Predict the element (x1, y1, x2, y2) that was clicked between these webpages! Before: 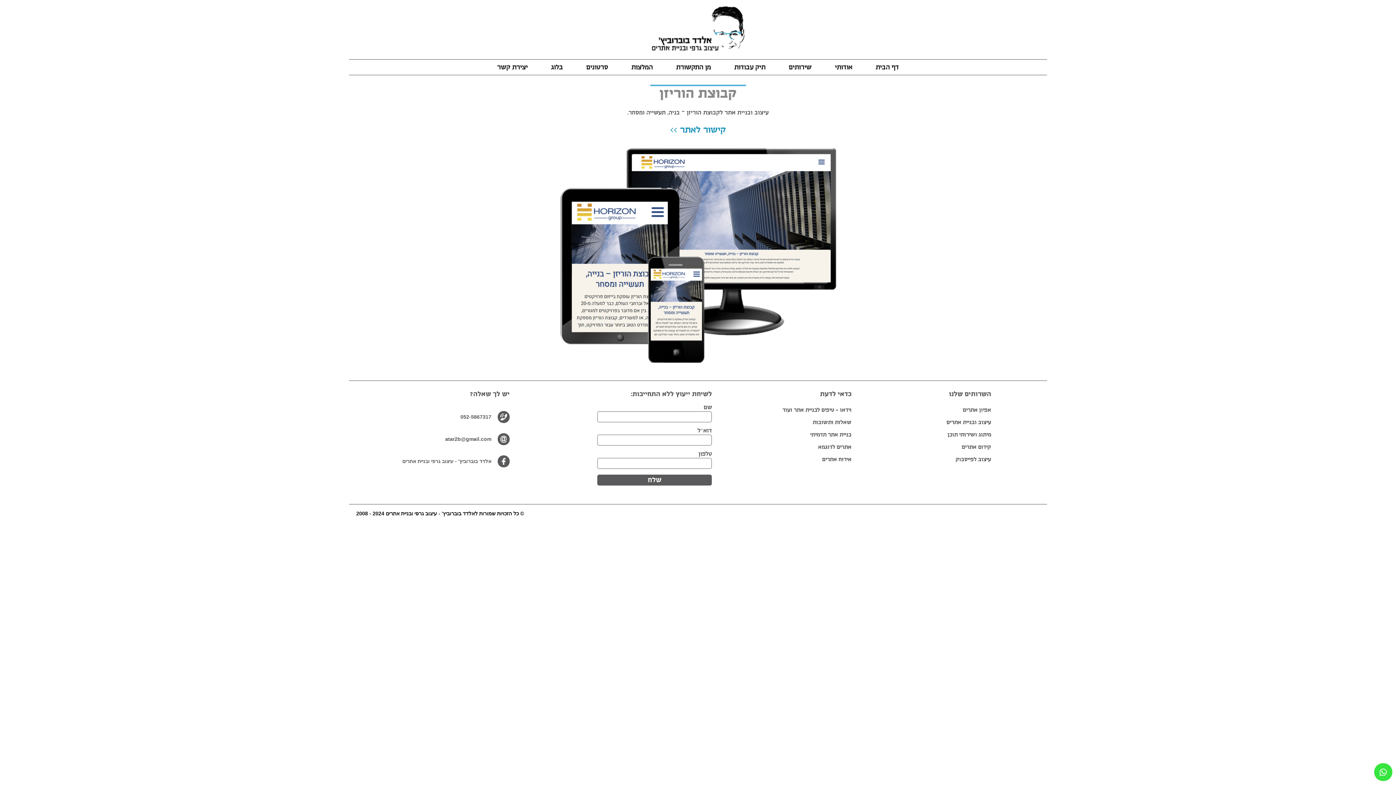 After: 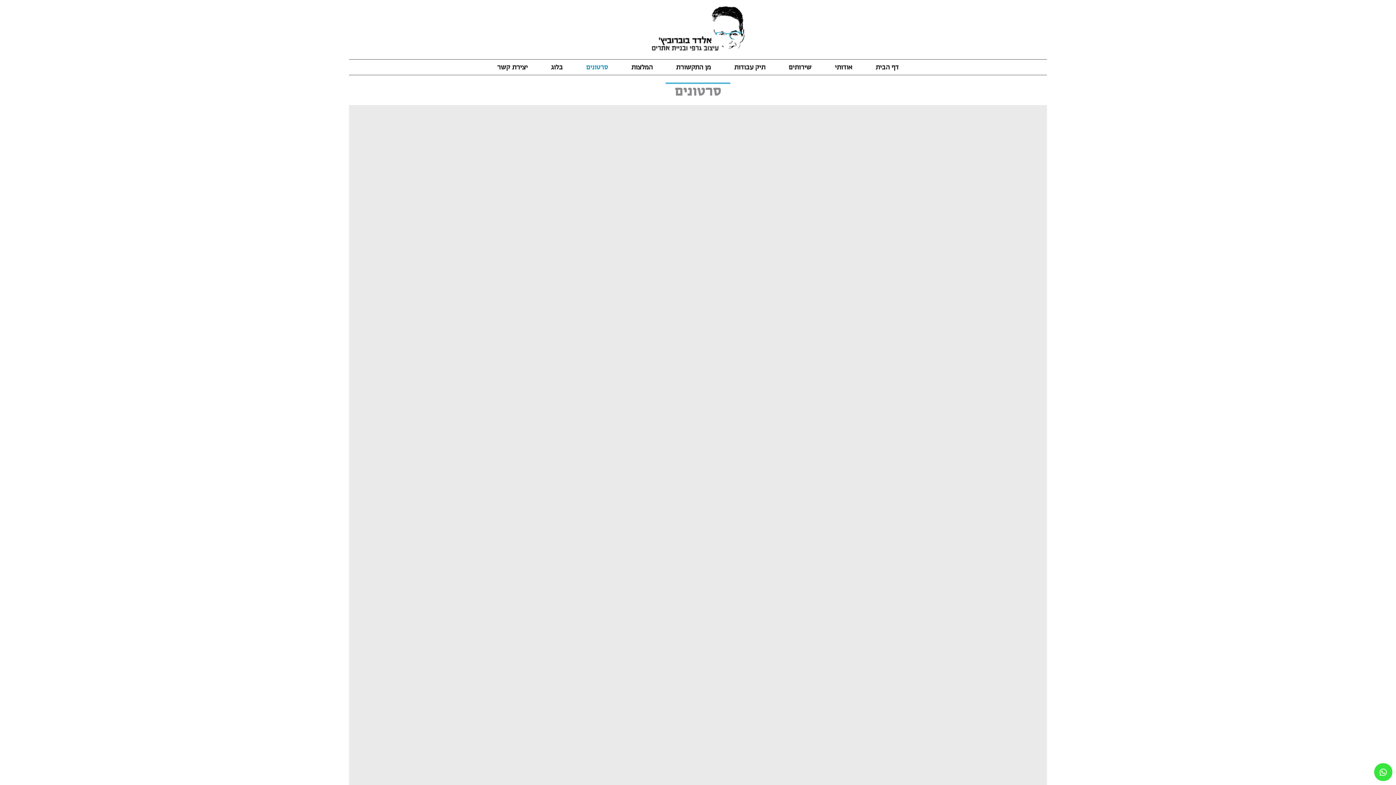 Action: label: סרטונים bbox: (574, 59, 619, 74)